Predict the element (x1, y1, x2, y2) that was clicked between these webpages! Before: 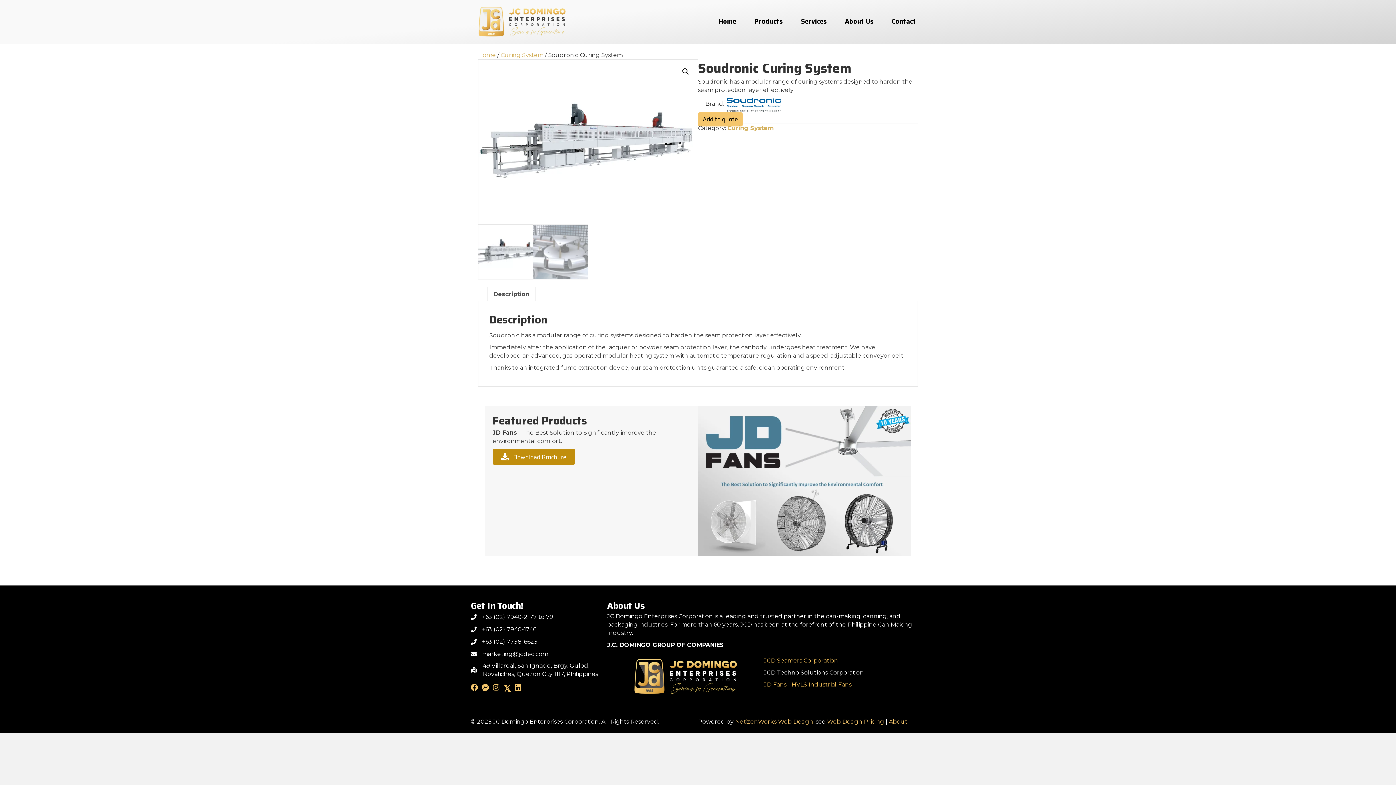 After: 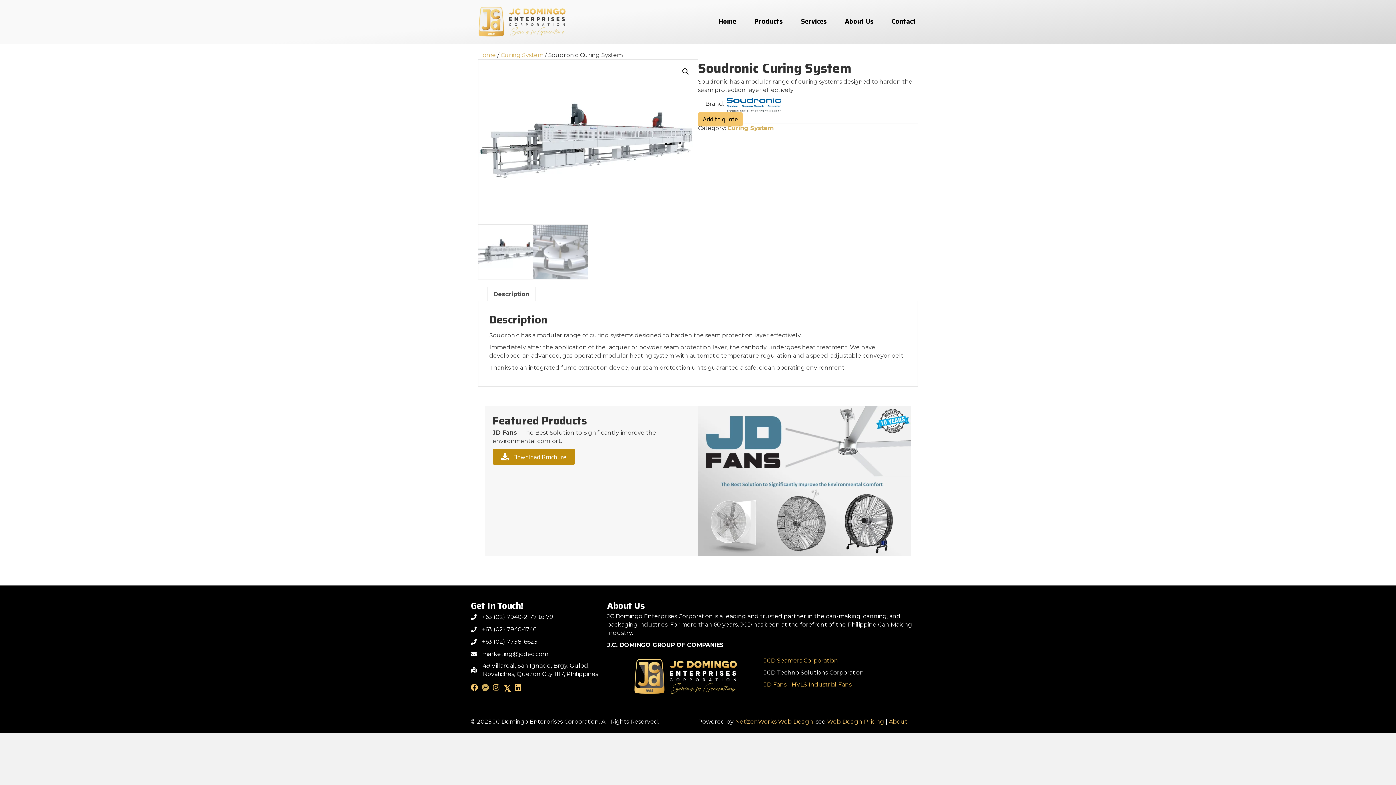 Action: bbox: (481, 684, 489, 691) label: Messenger